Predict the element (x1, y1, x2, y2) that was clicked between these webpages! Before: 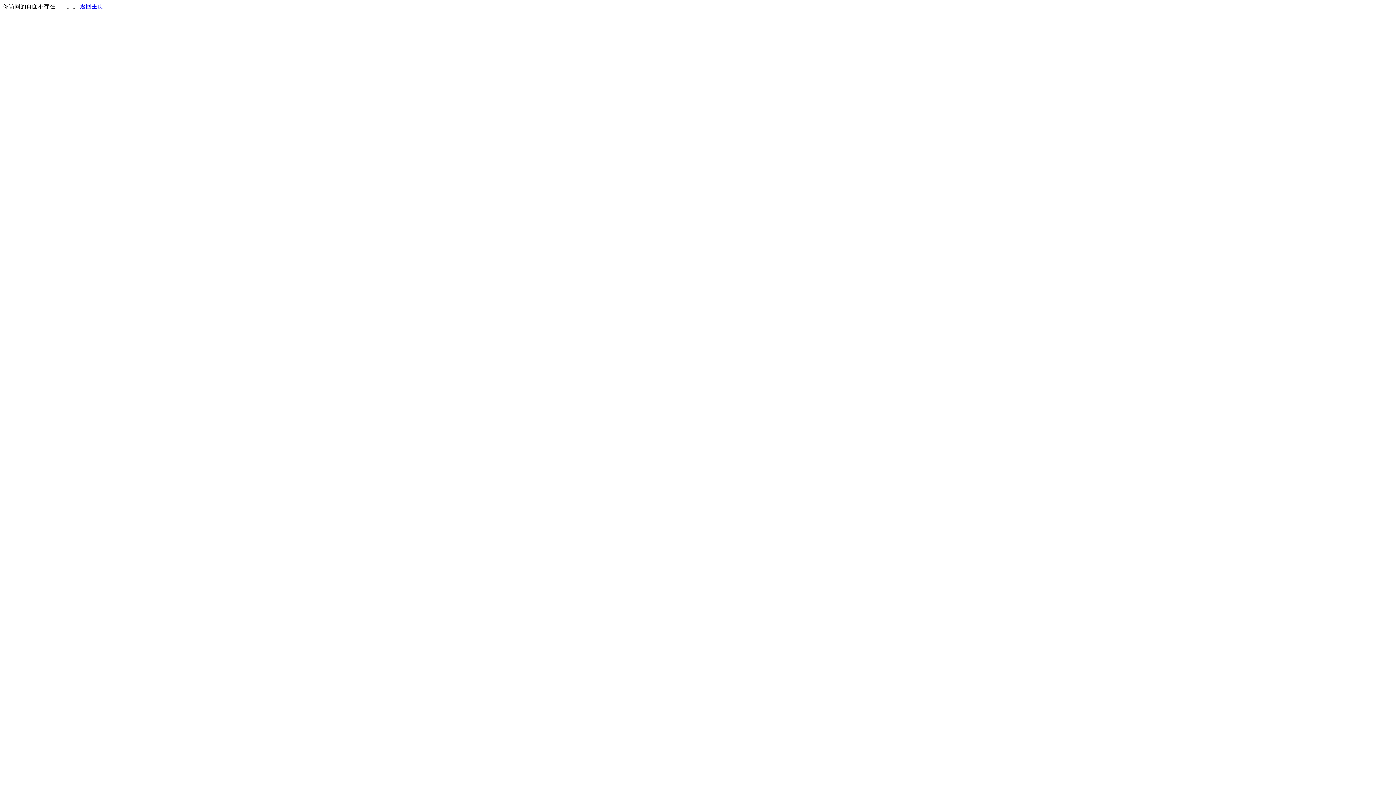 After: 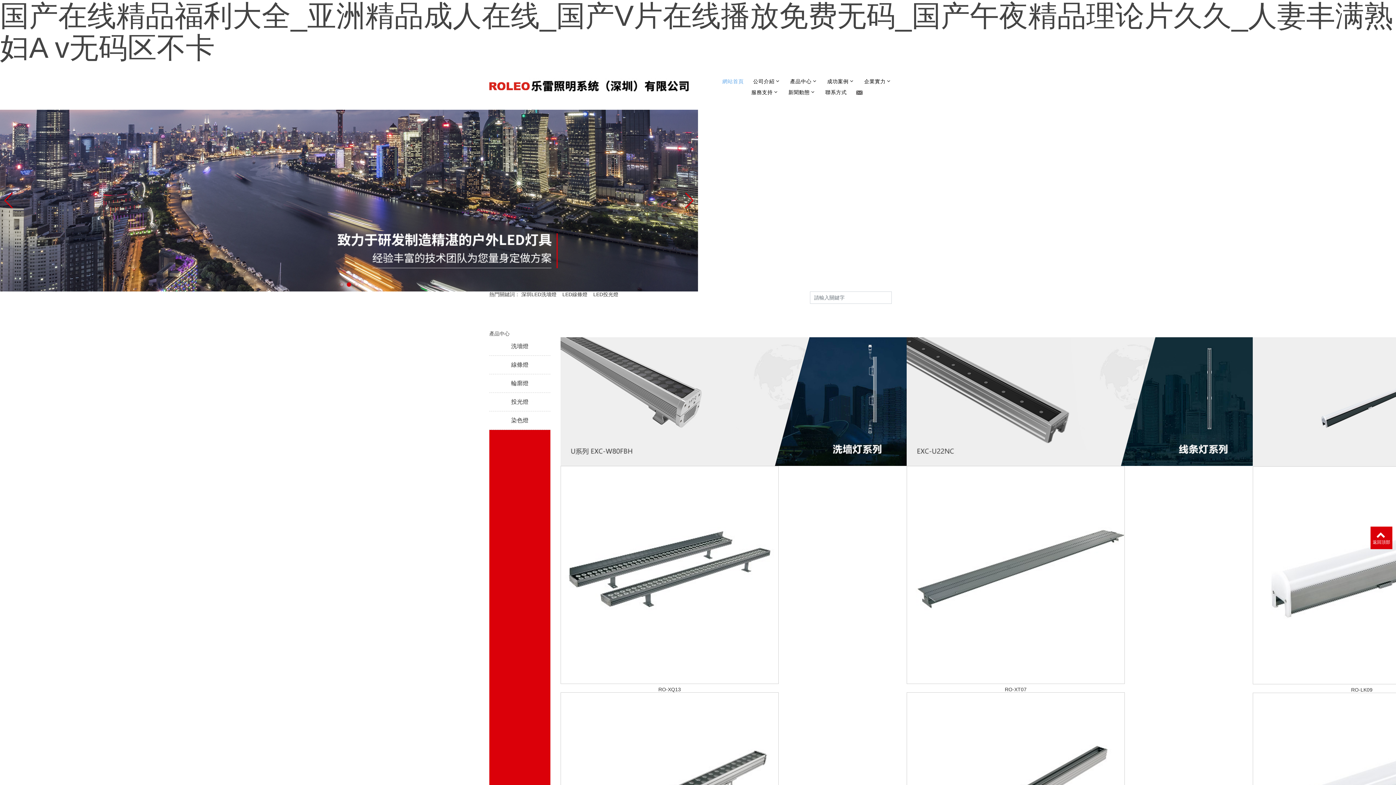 Action: label: 返回主页 bbox: (80, 3, 103, 9)